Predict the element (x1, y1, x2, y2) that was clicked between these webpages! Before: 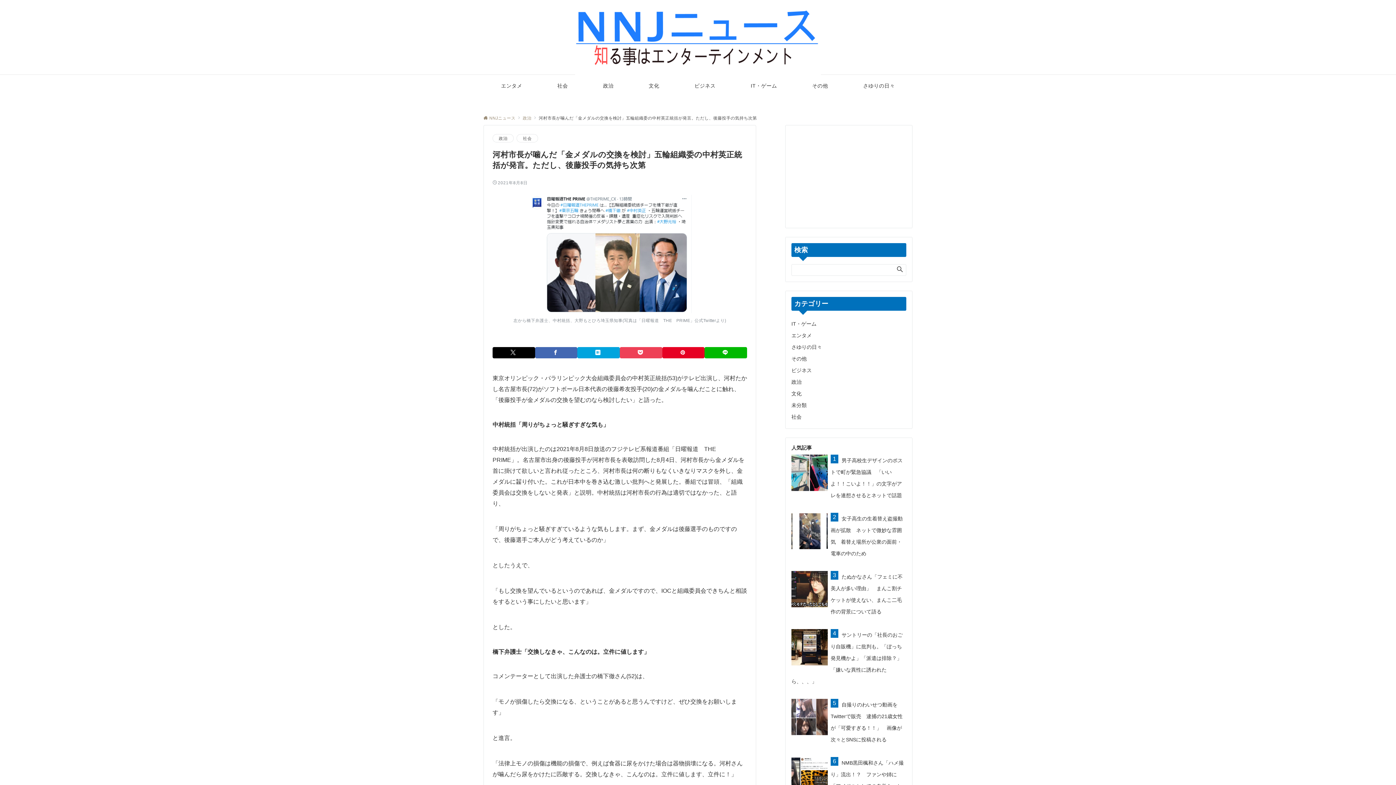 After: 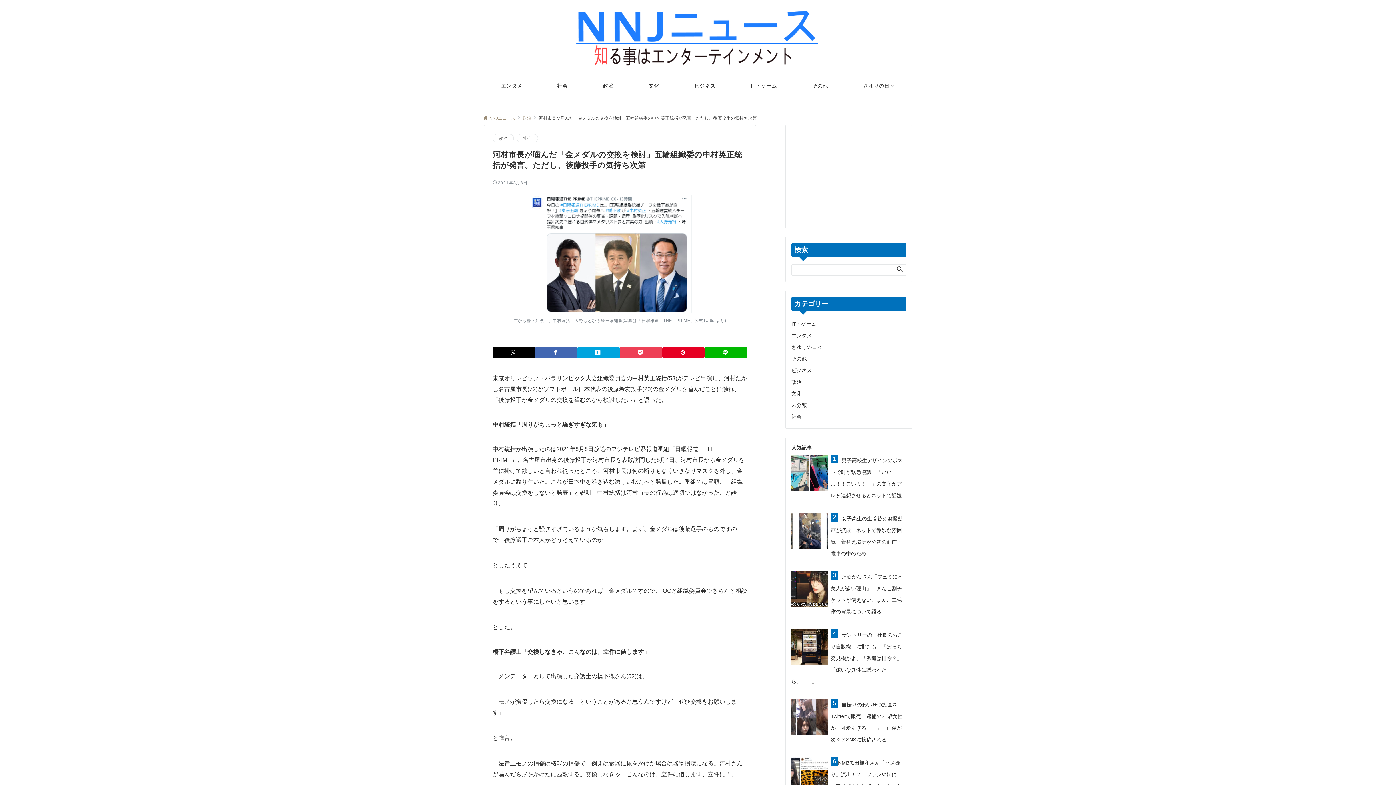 Action: bbox: (830, 756, 838, 769)